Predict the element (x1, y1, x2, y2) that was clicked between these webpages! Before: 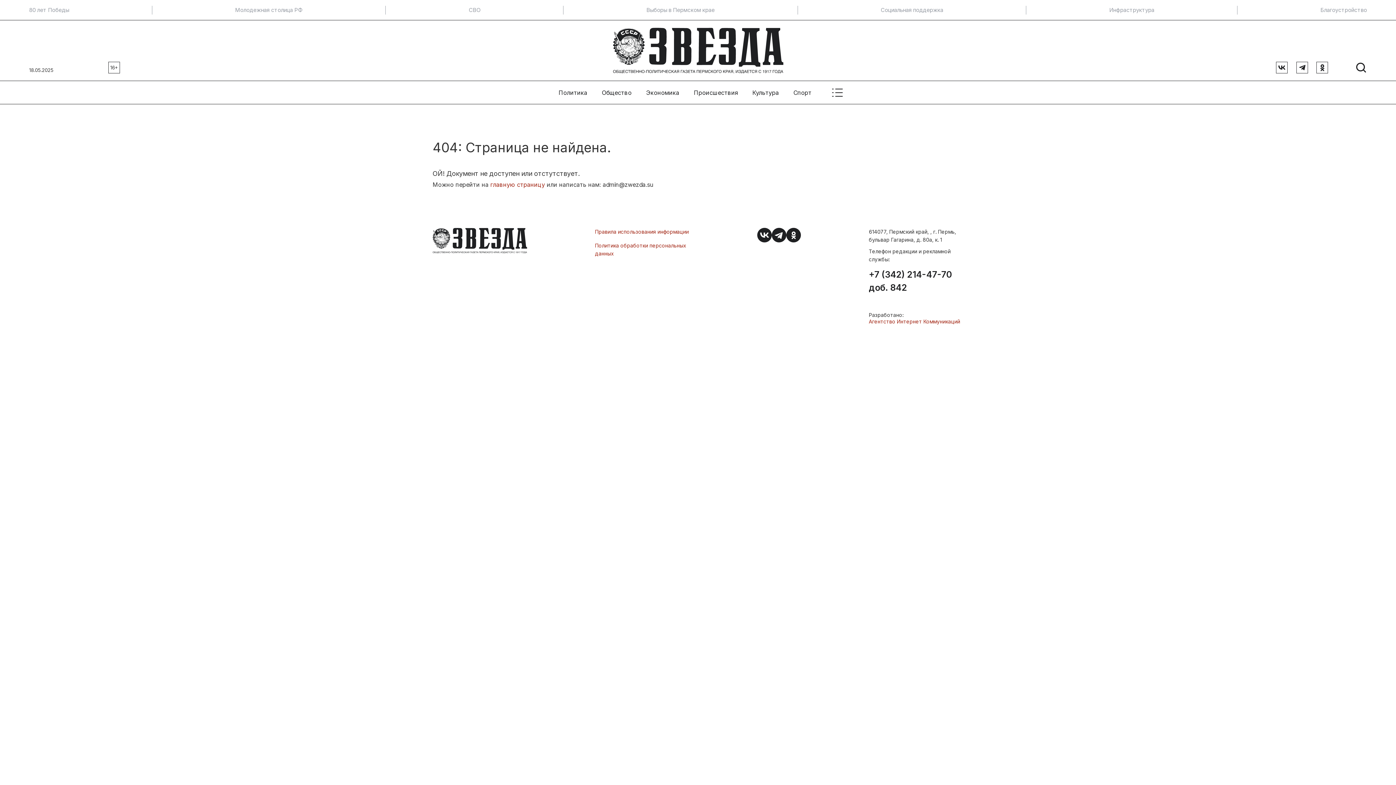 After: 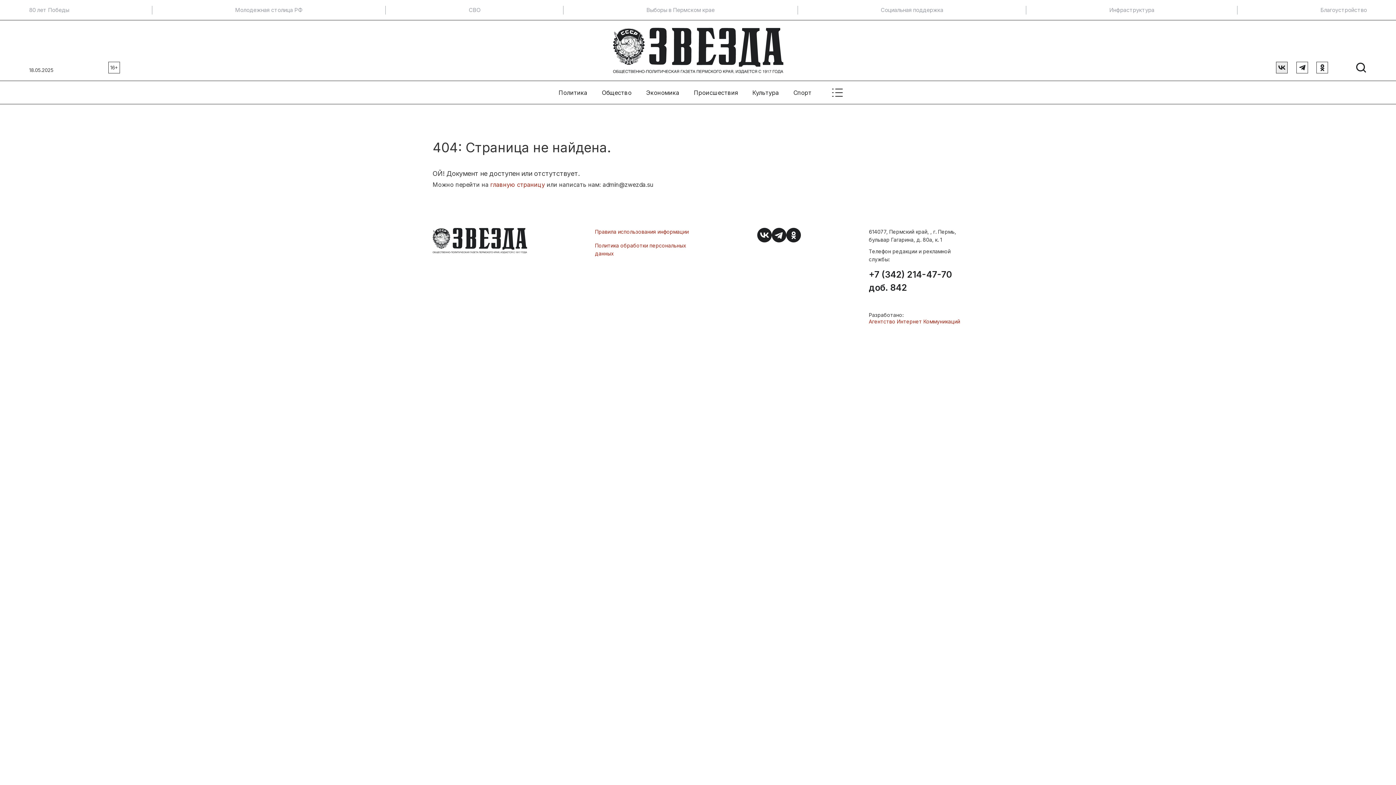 Action: bbox: (1276, 61, 1288, 73)